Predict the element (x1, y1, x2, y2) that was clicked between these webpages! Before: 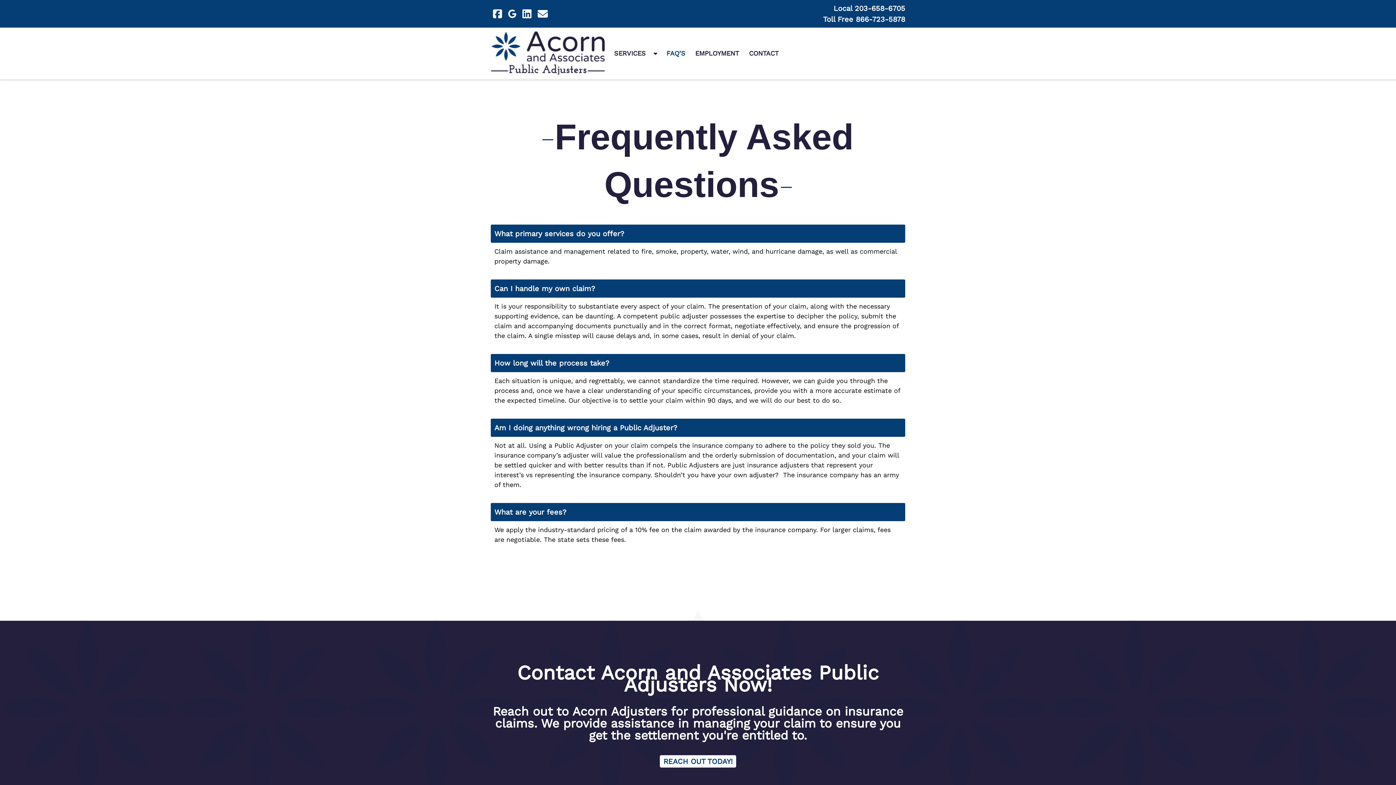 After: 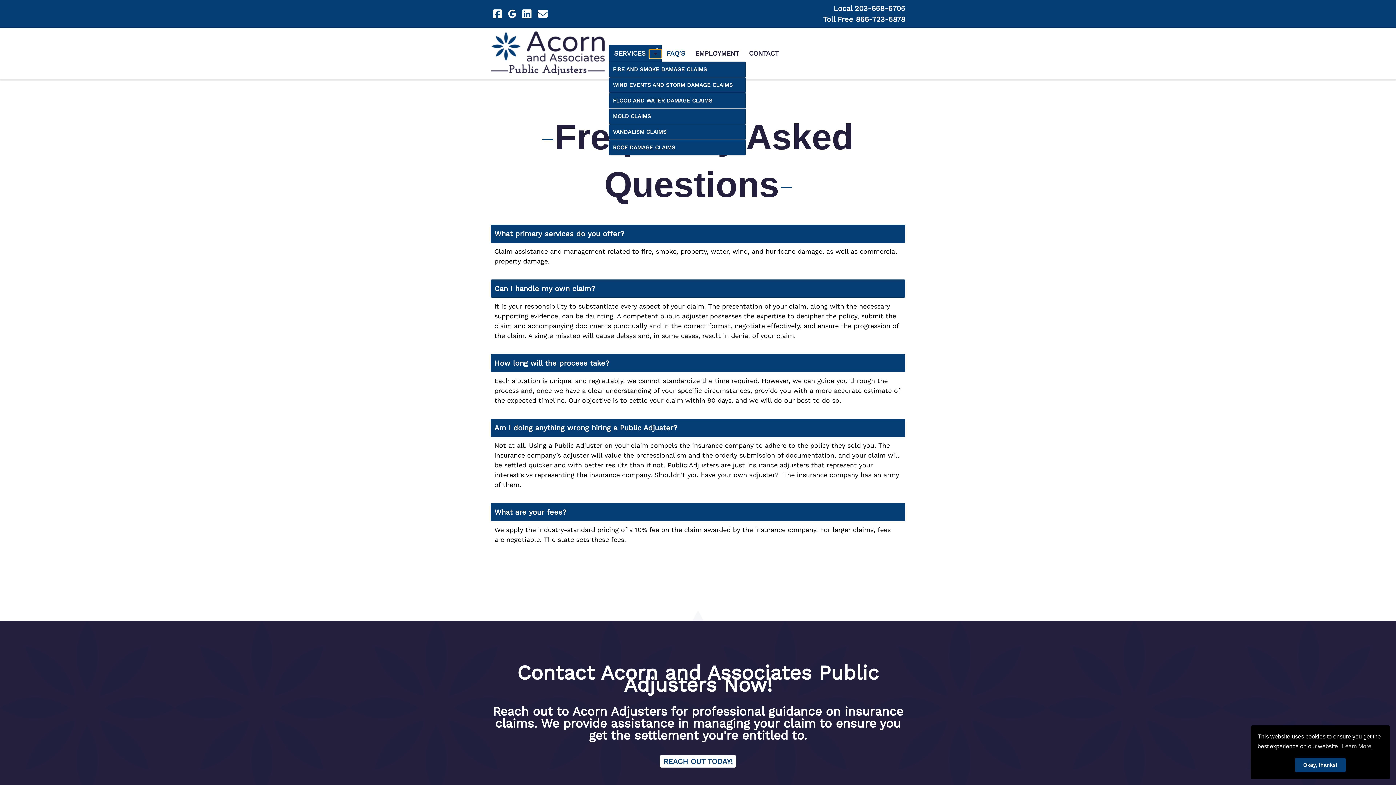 Action: bbox: (649, 49, 661, 58) label: Show Submenu for Services